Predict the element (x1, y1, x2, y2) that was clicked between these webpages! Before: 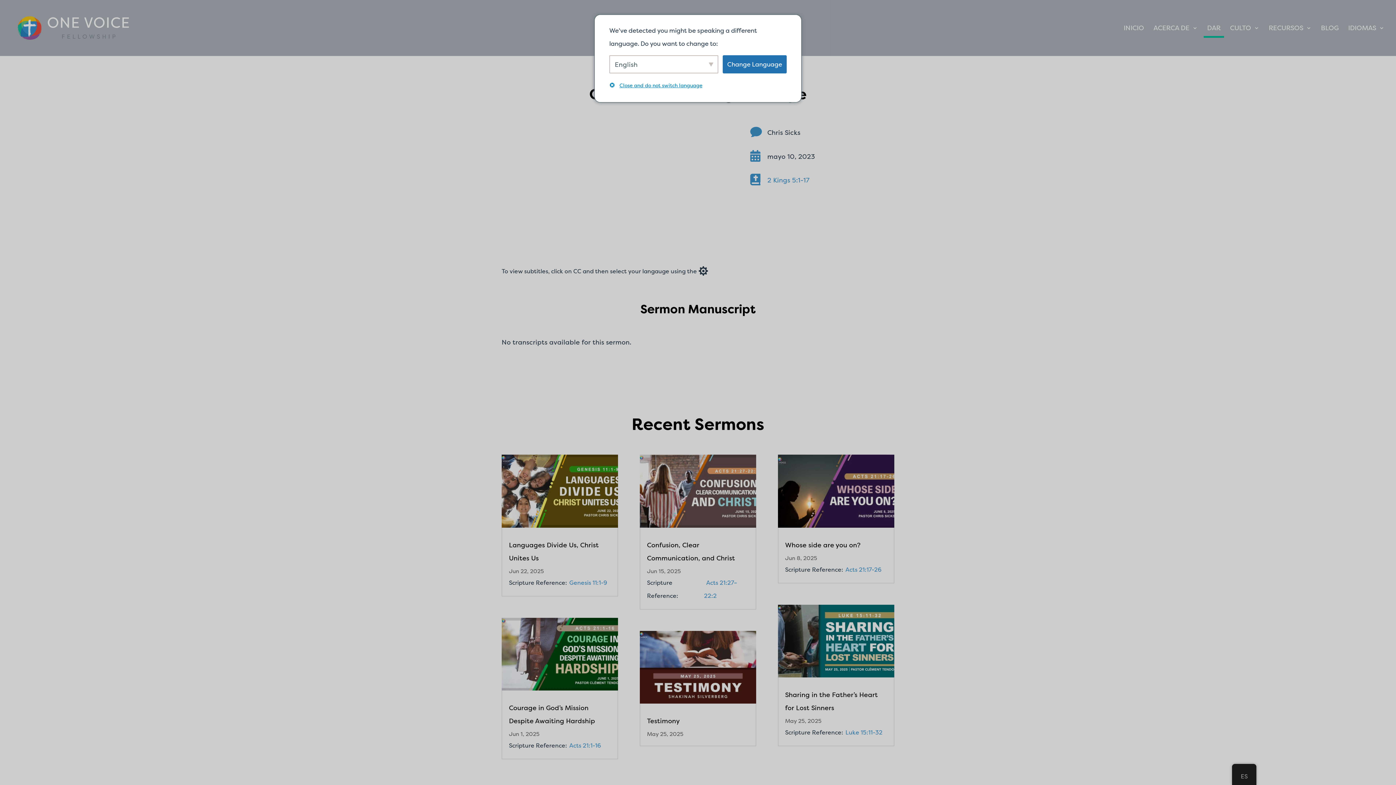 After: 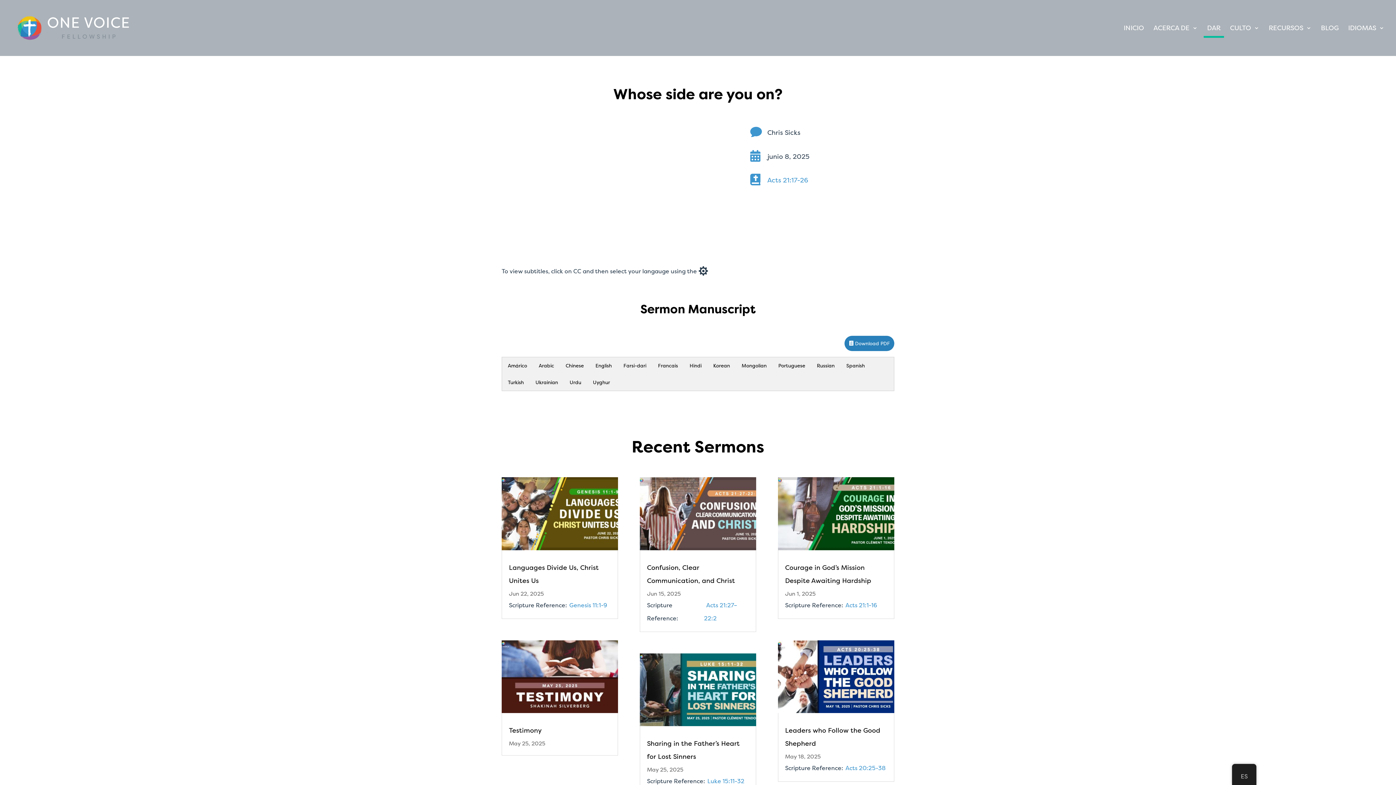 Action: bbox: (778, 455, 894, 527)